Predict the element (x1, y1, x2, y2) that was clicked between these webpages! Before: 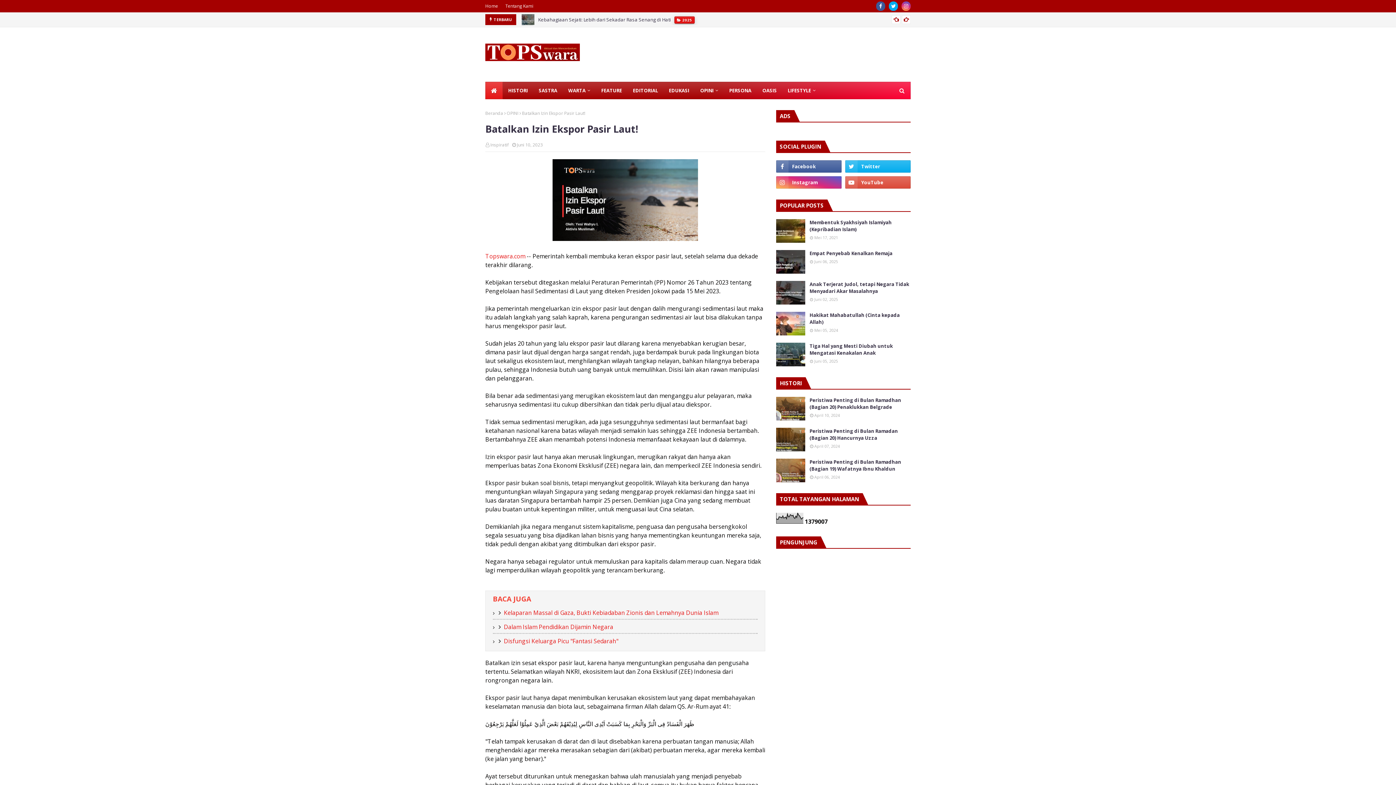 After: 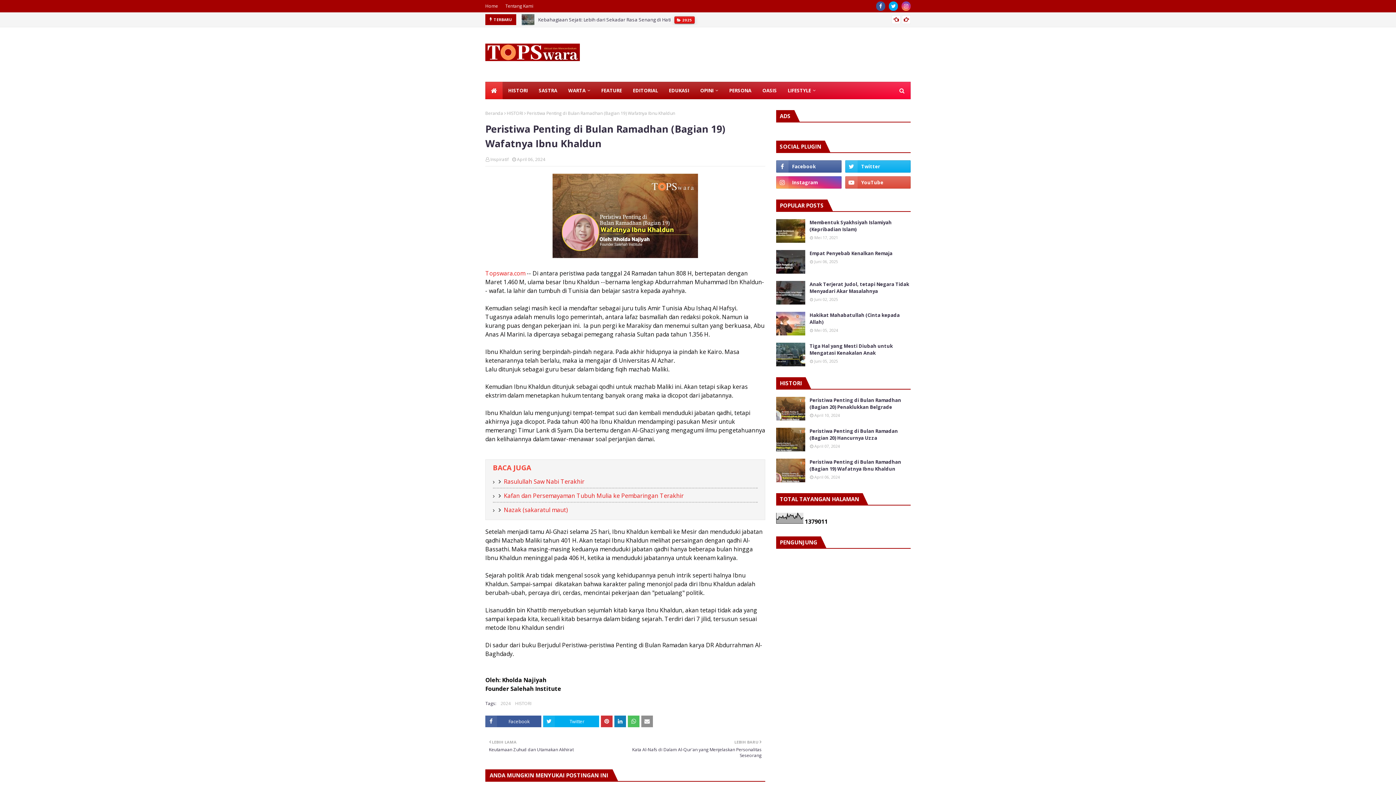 Action: label: Peristiwa Penting di Bulan Ramadhan (Bagian 19) Wafatnya Ibnu Khaldun bbox: (809, 458, 910, 472)